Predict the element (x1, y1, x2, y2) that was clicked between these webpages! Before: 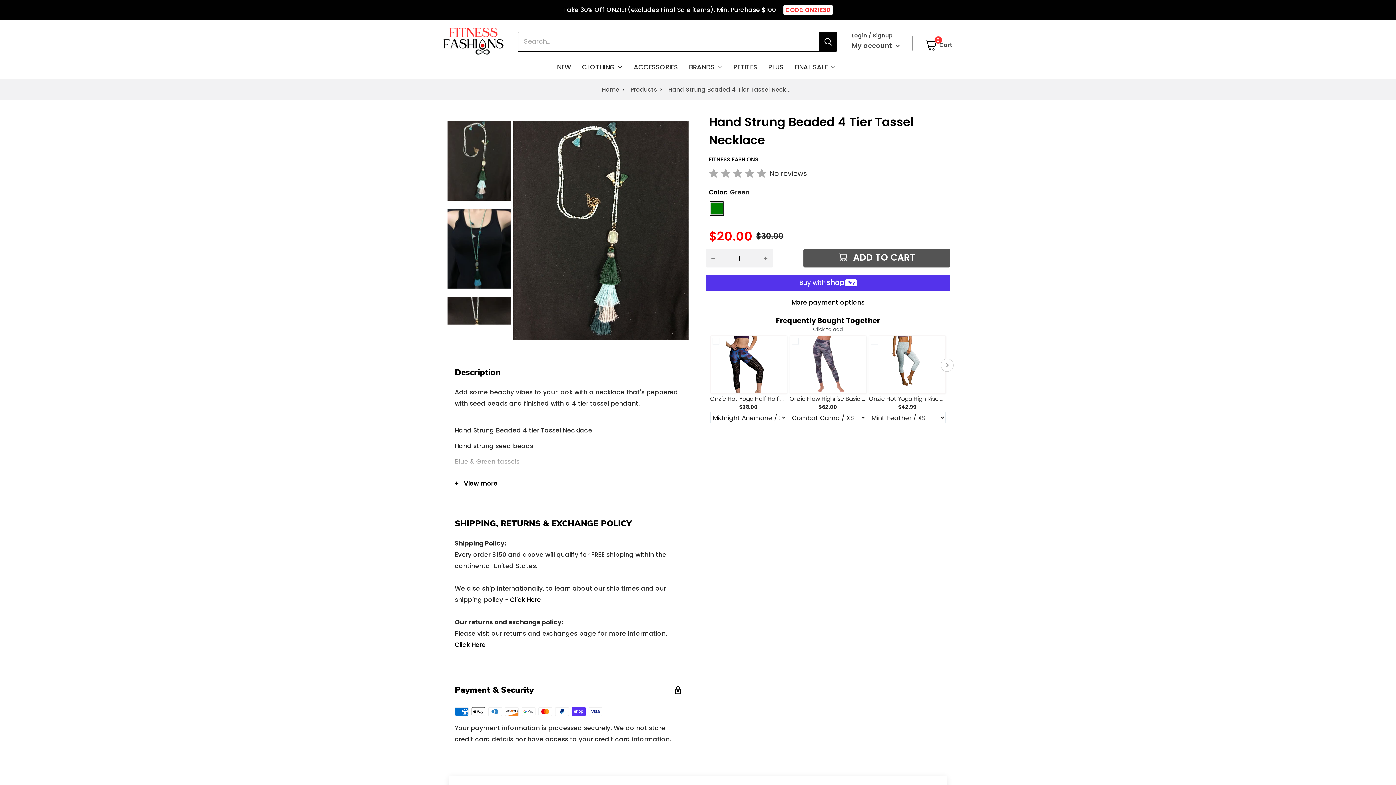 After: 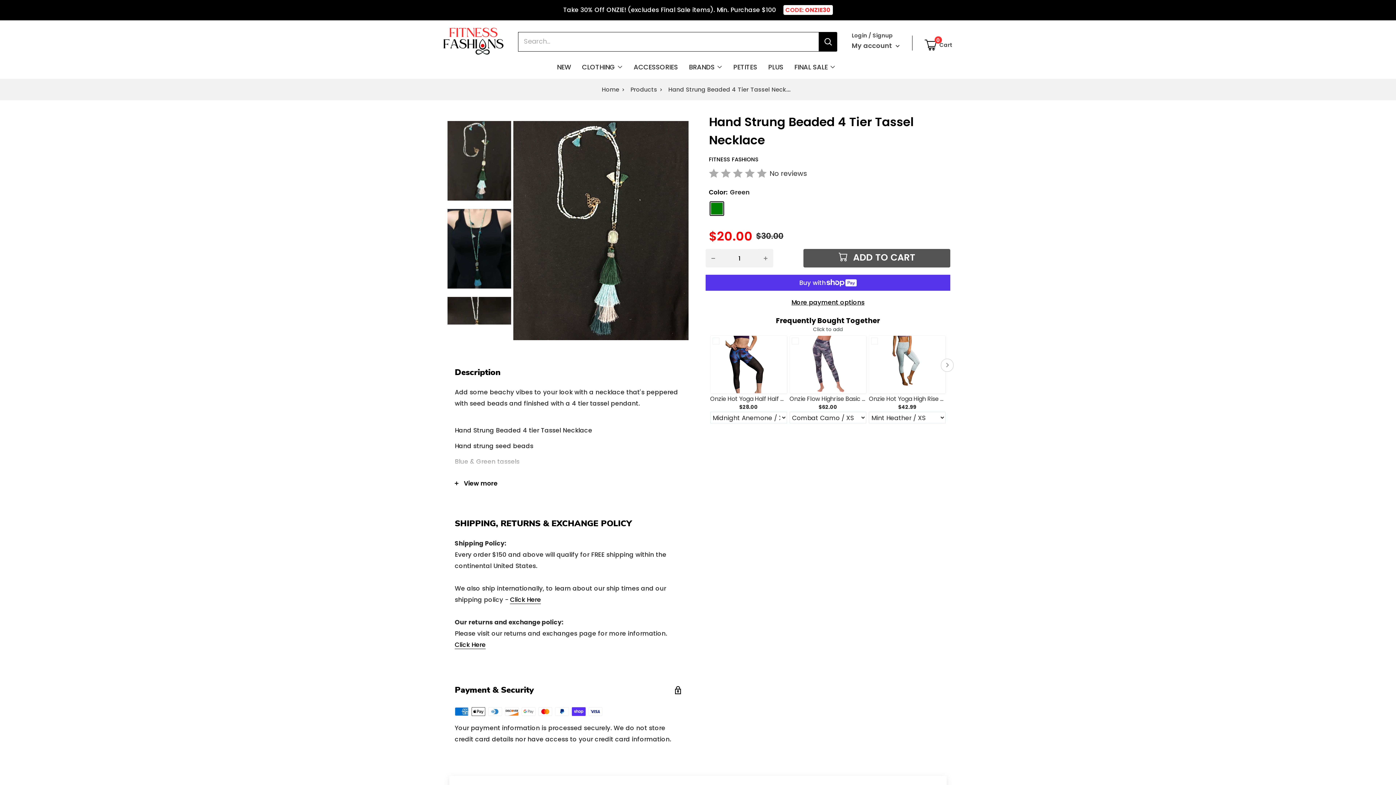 Action: bbox: (447, 121, 511, 200)